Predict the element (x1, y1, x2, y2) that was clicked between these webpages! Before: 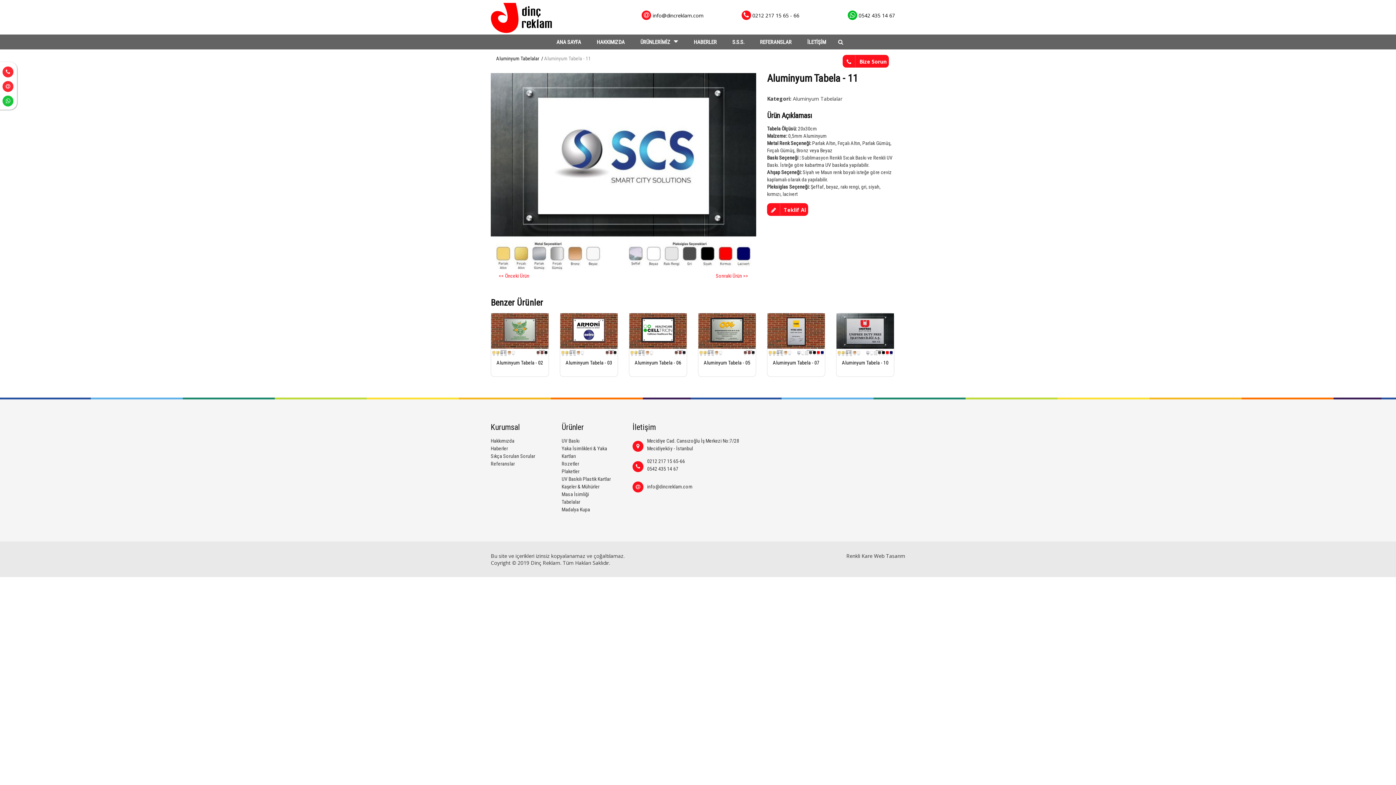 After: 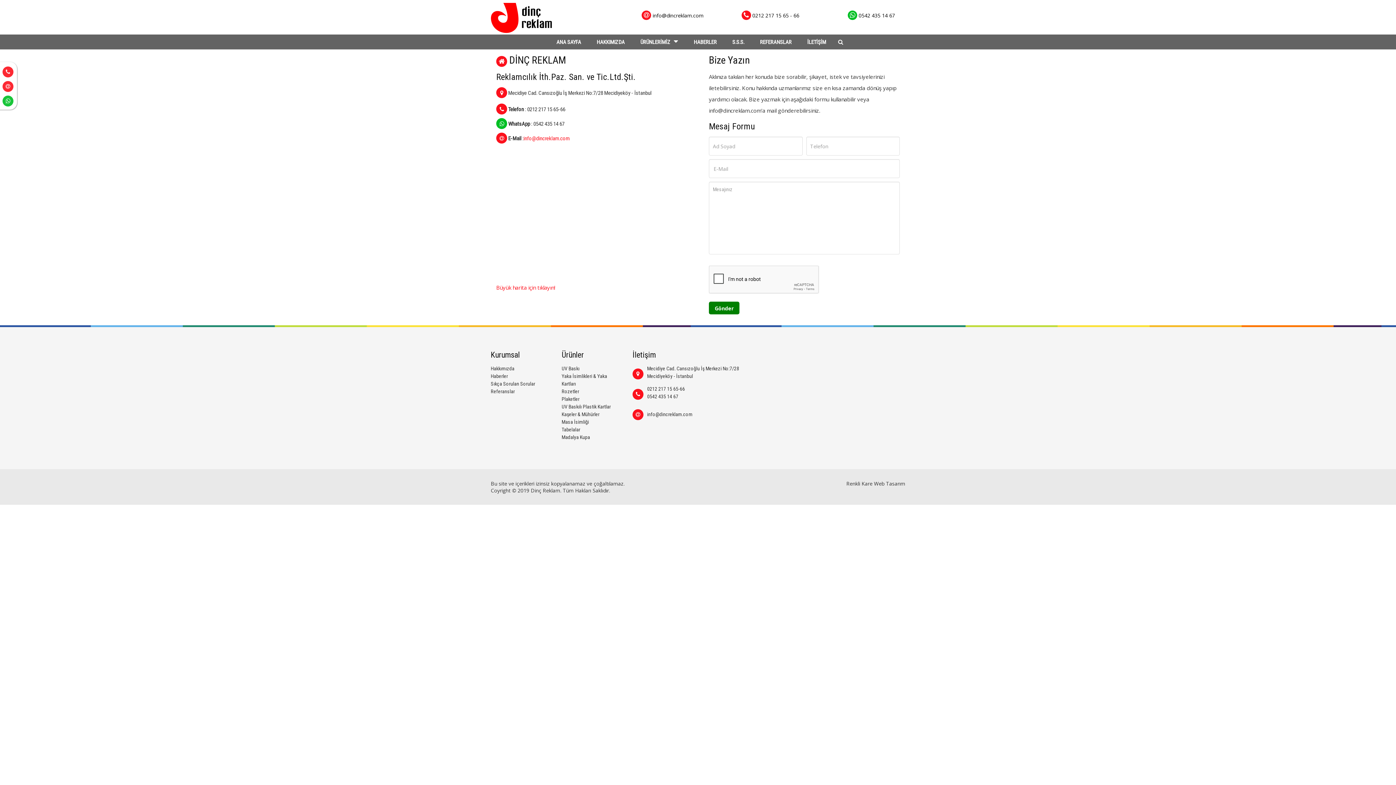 Action: bbox: (803, 35, 830, 47) label: İLETİŞİM